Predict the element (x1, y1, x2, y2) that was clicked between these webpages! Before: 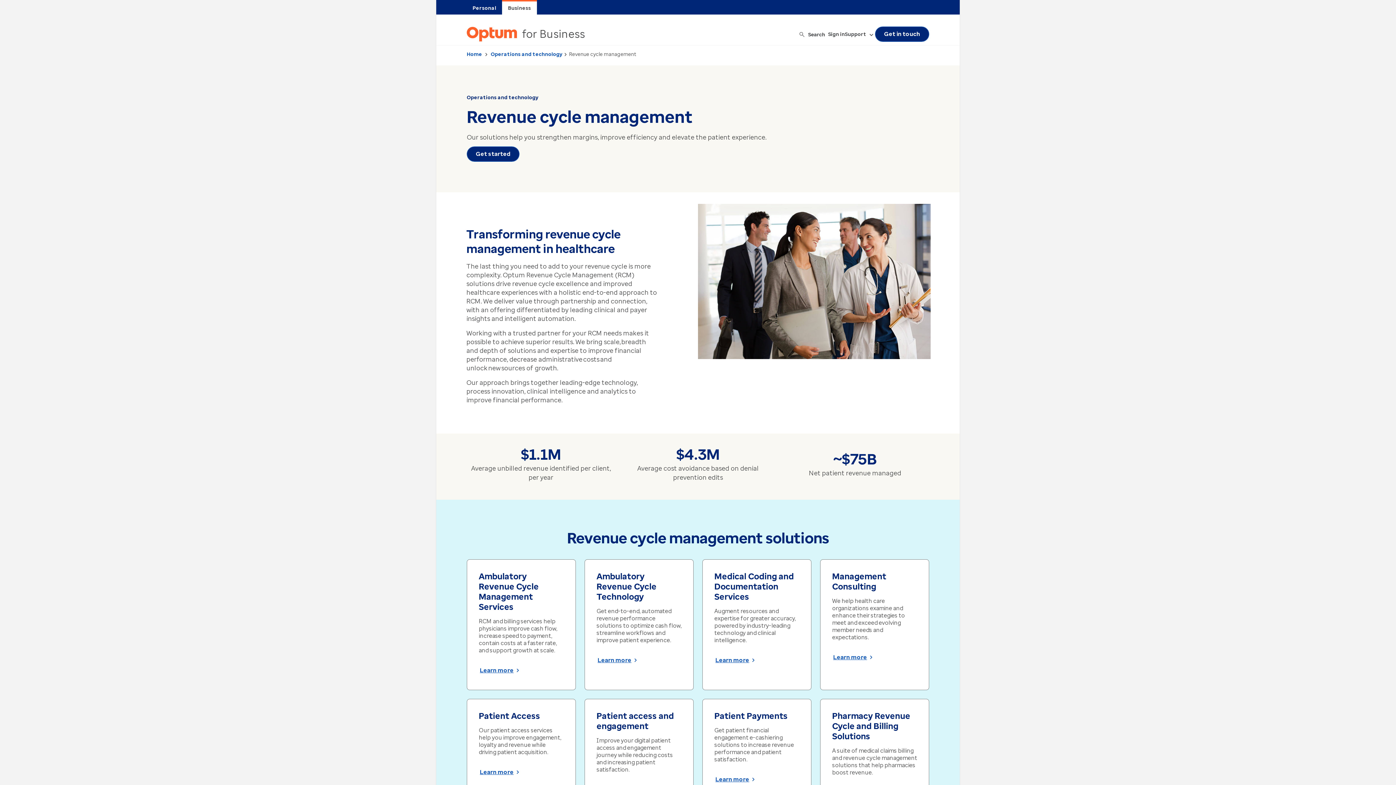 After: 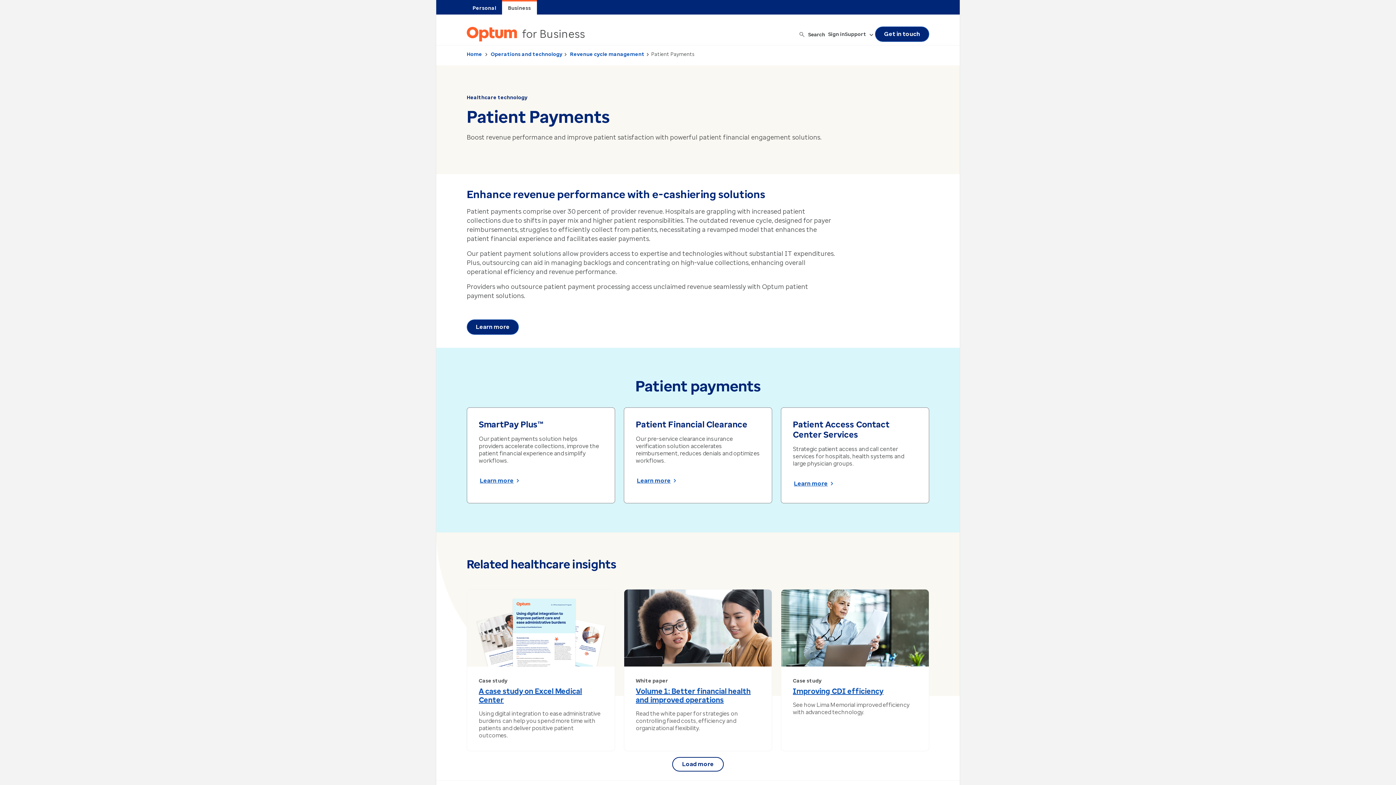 Action: label: Learn more Patient Payments   bbox: (714, 772, 756, 787)